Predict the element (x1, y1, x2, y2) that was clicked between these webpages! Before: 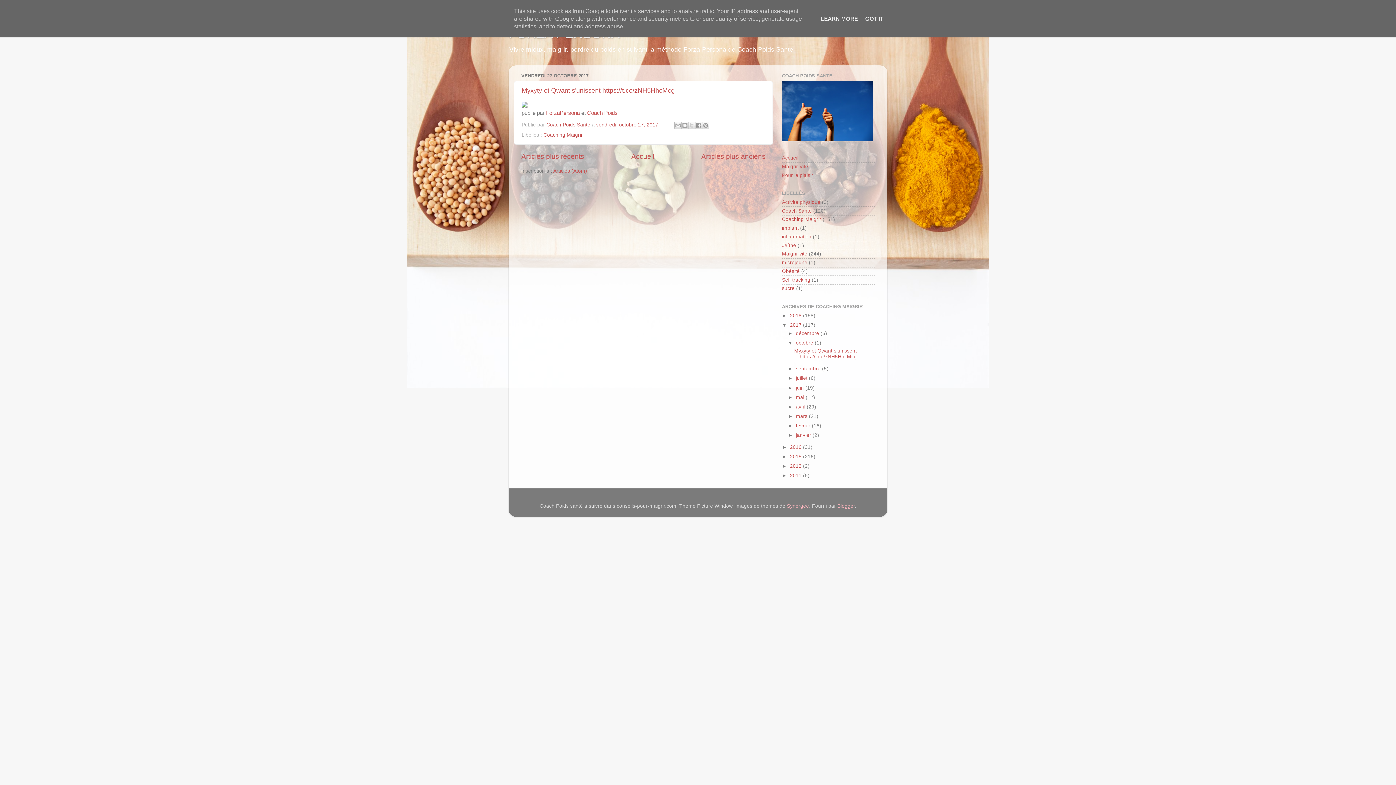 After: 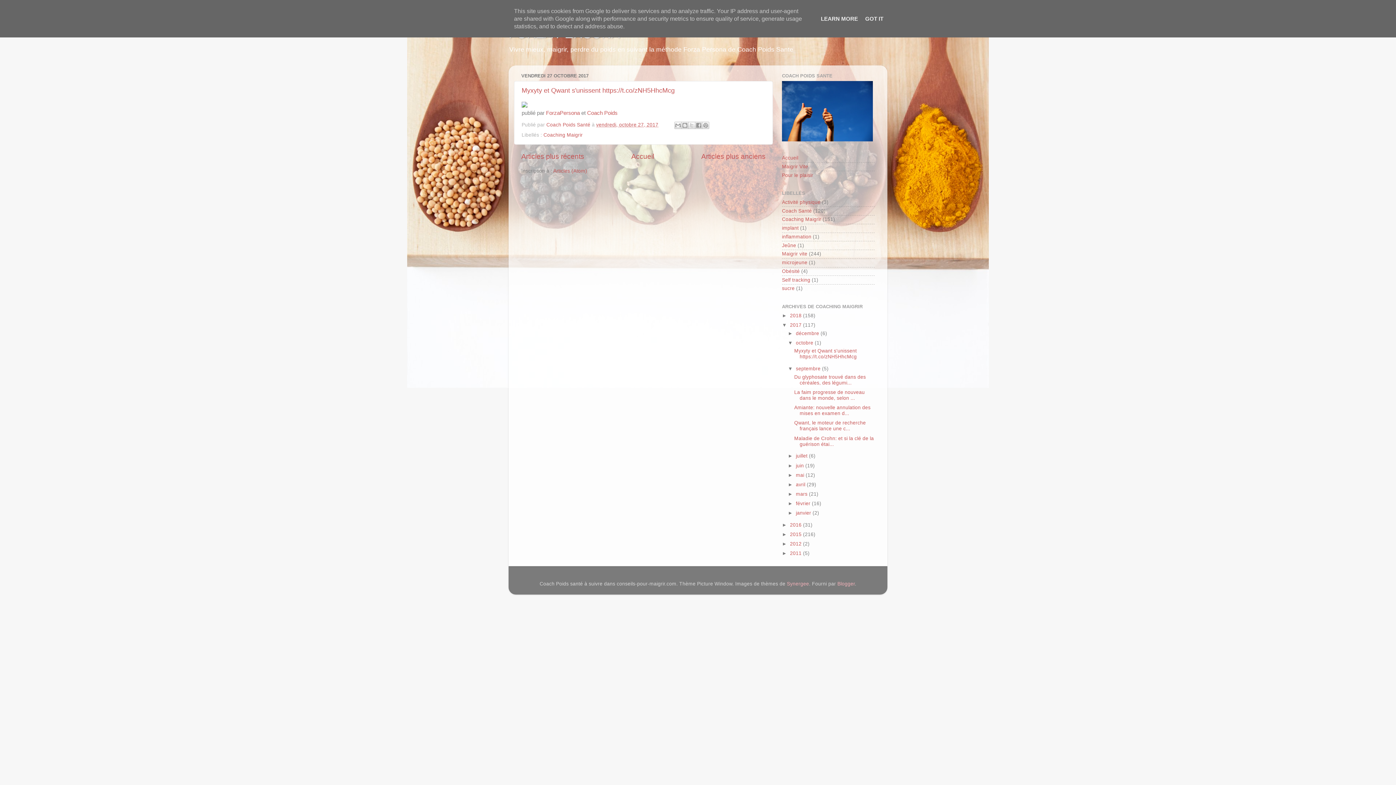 Action: label: ►   bbox: (788, 366, 796, 371)